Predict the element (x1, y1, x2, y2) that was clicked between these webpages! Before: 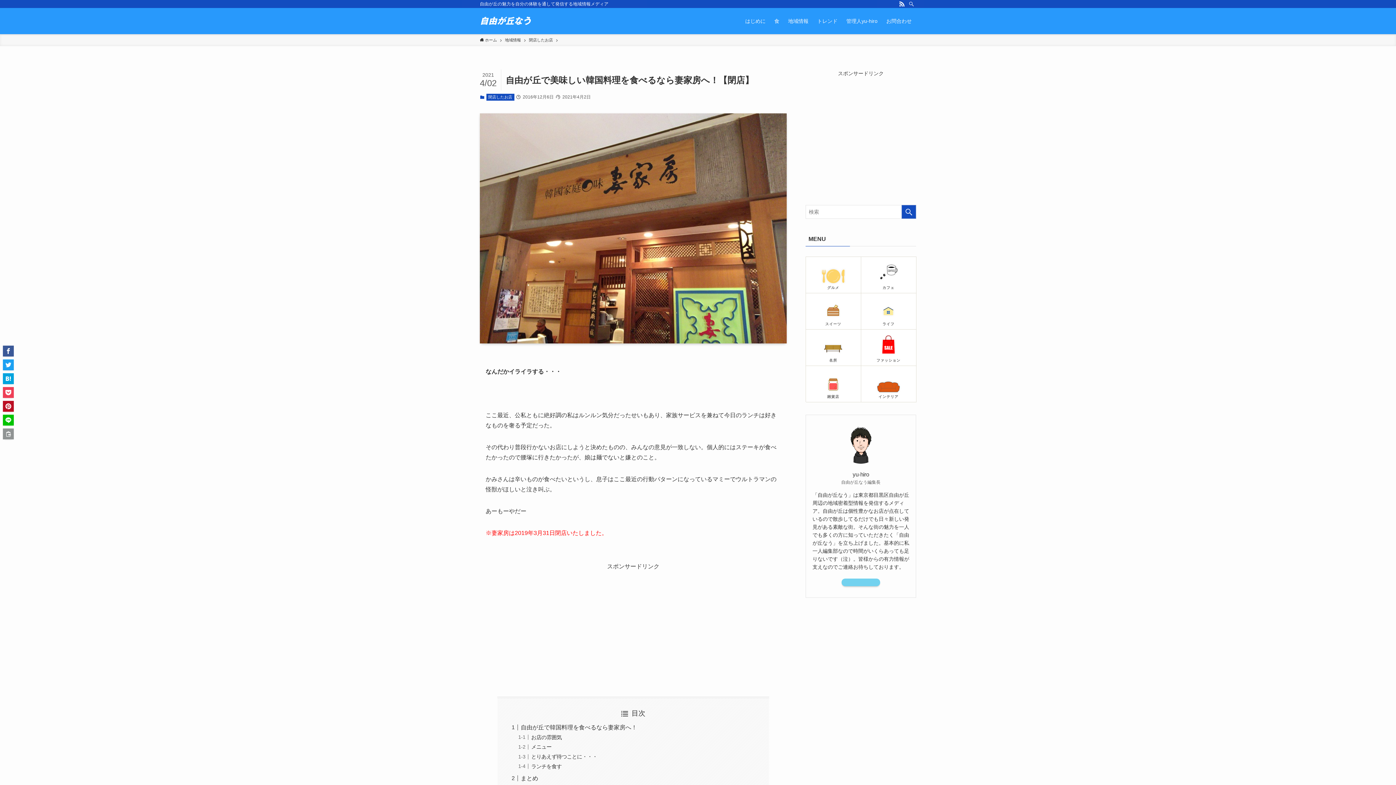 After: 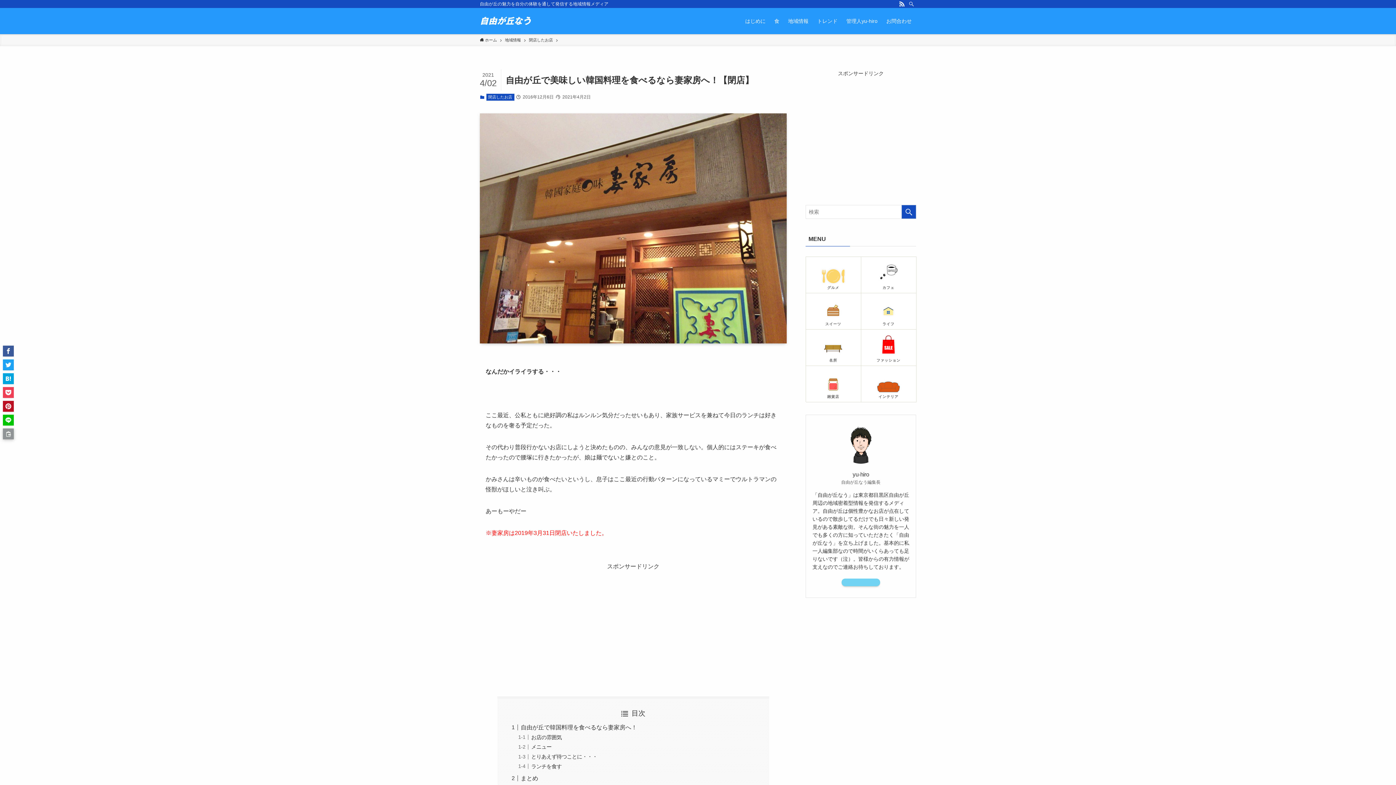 Action: bbox: (2, 428, 13, 439)